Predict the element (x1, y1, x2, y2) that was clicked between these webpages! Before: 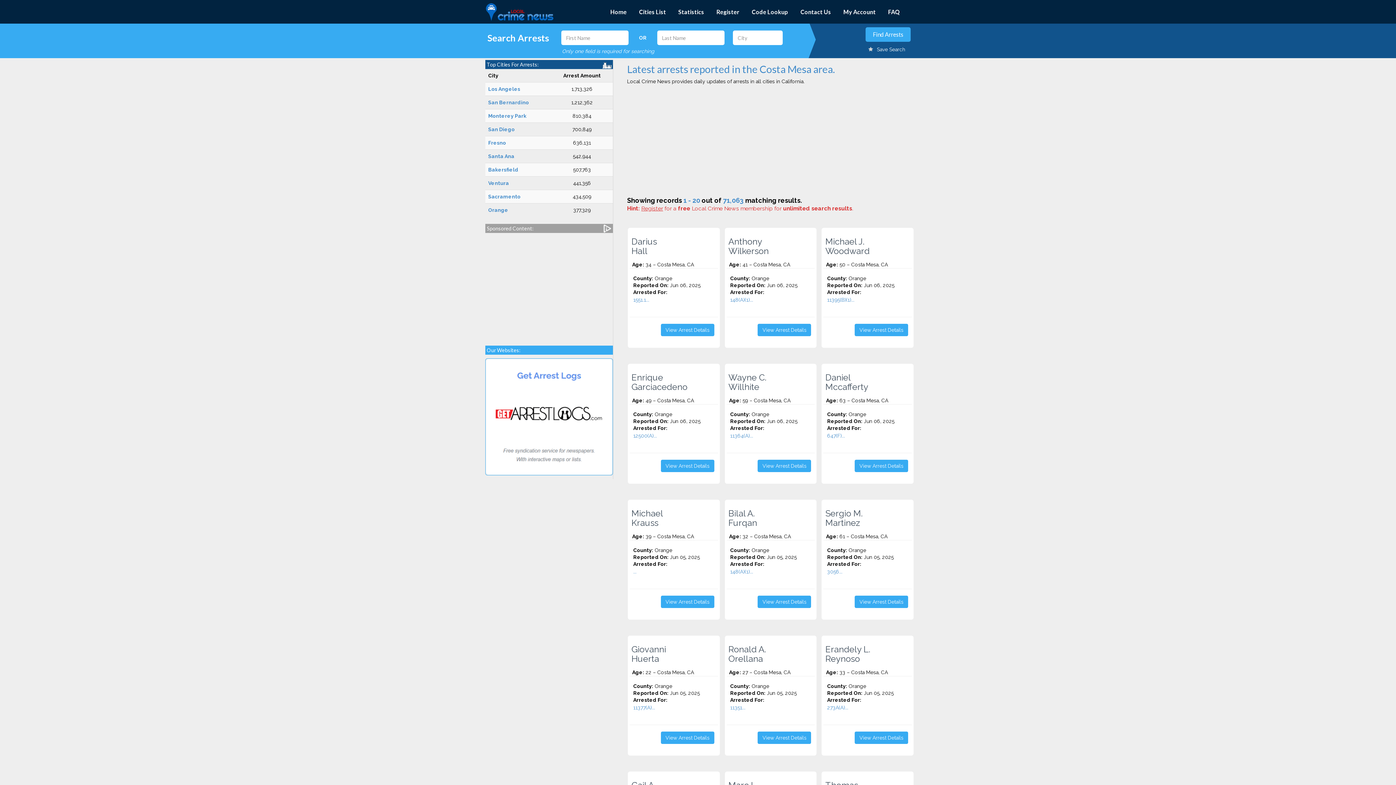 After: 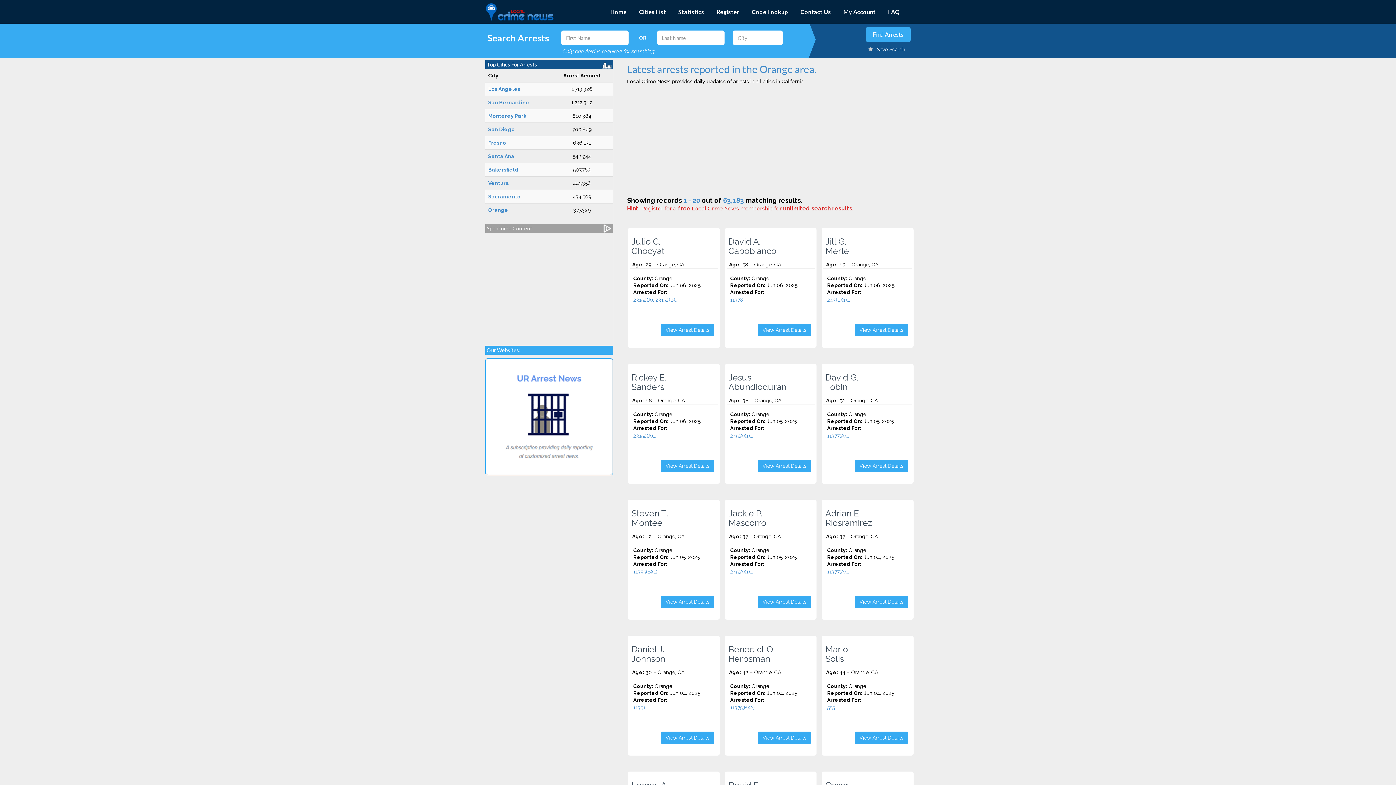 Action: bbox: (488, 207, 508, 213) label: Orange